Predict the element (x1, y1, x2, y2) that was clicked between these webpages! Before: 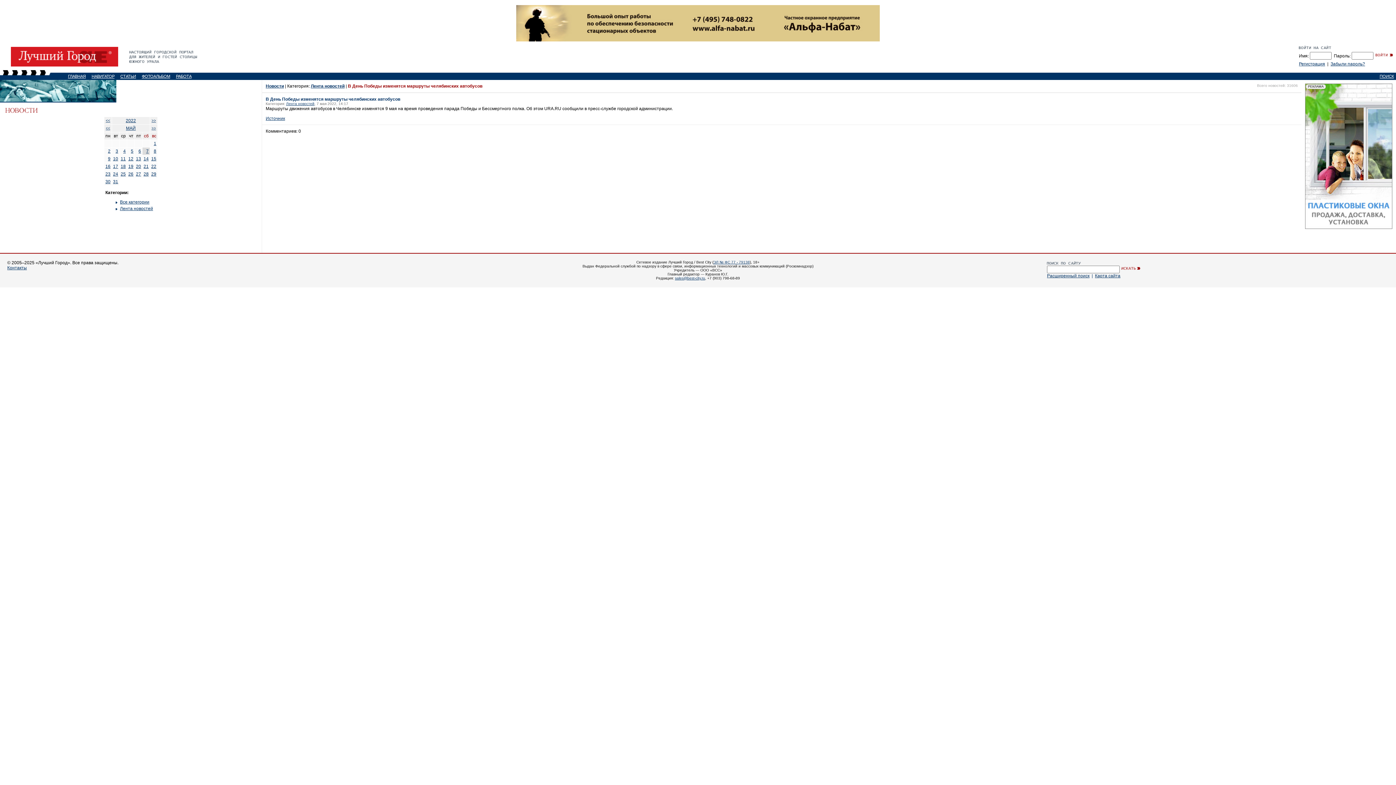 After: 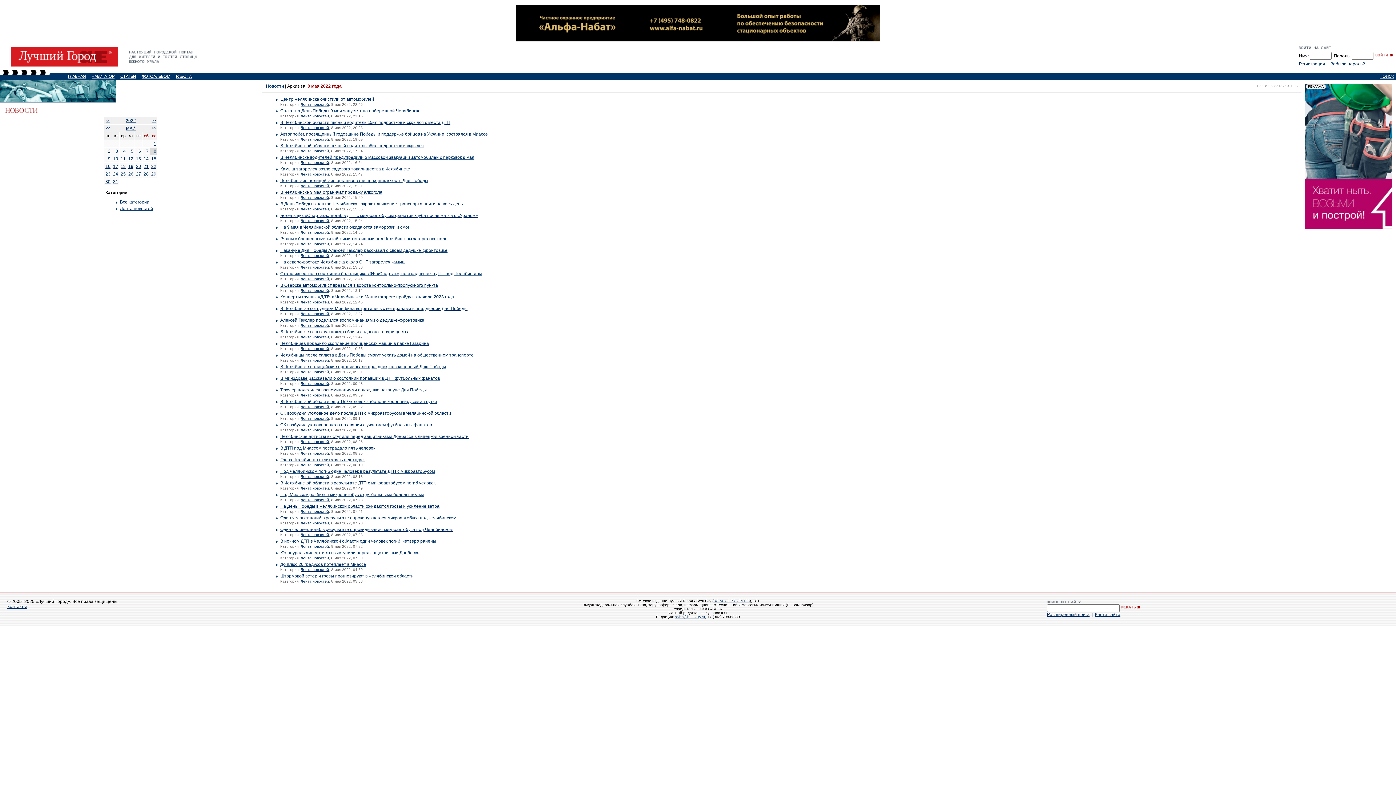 Action: label: 8 bbox: (153, 148, 156, 153)